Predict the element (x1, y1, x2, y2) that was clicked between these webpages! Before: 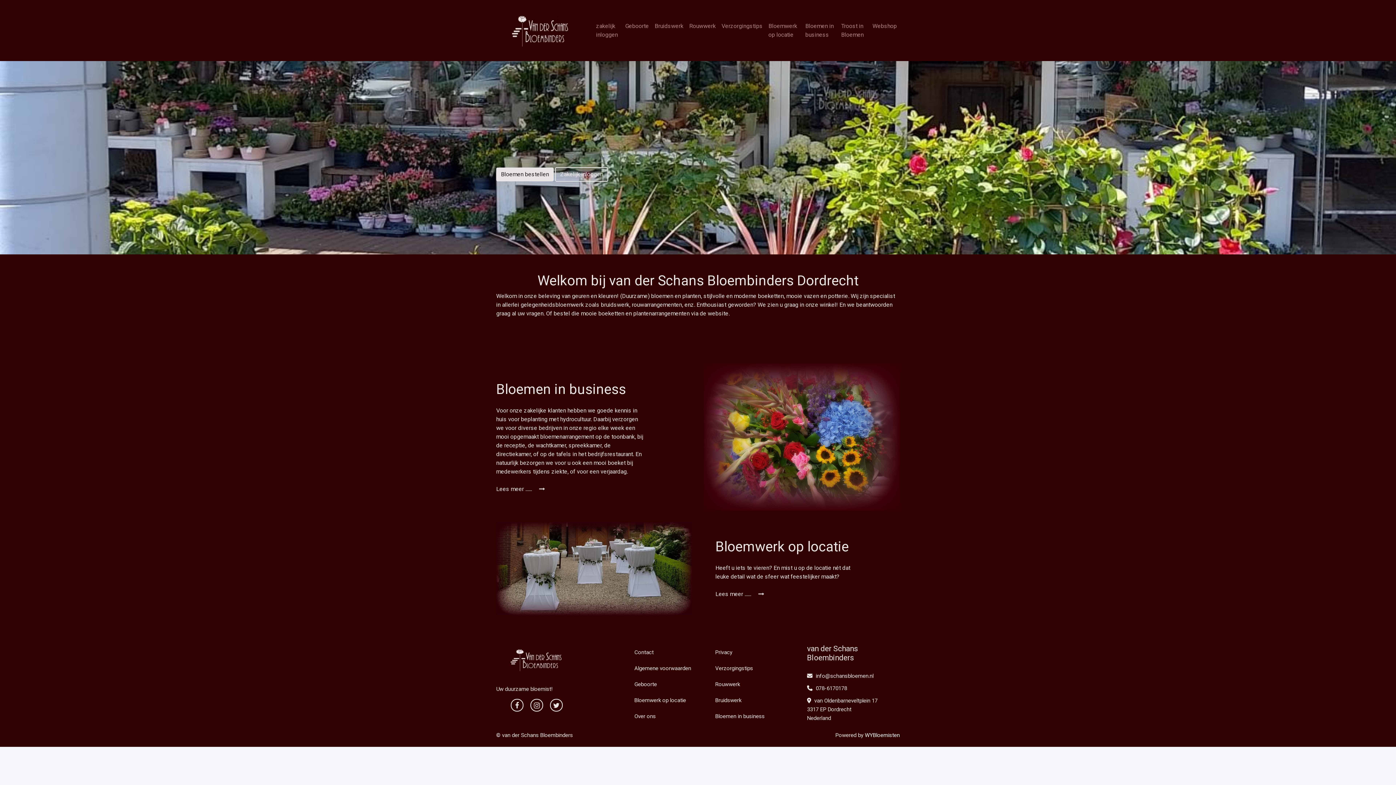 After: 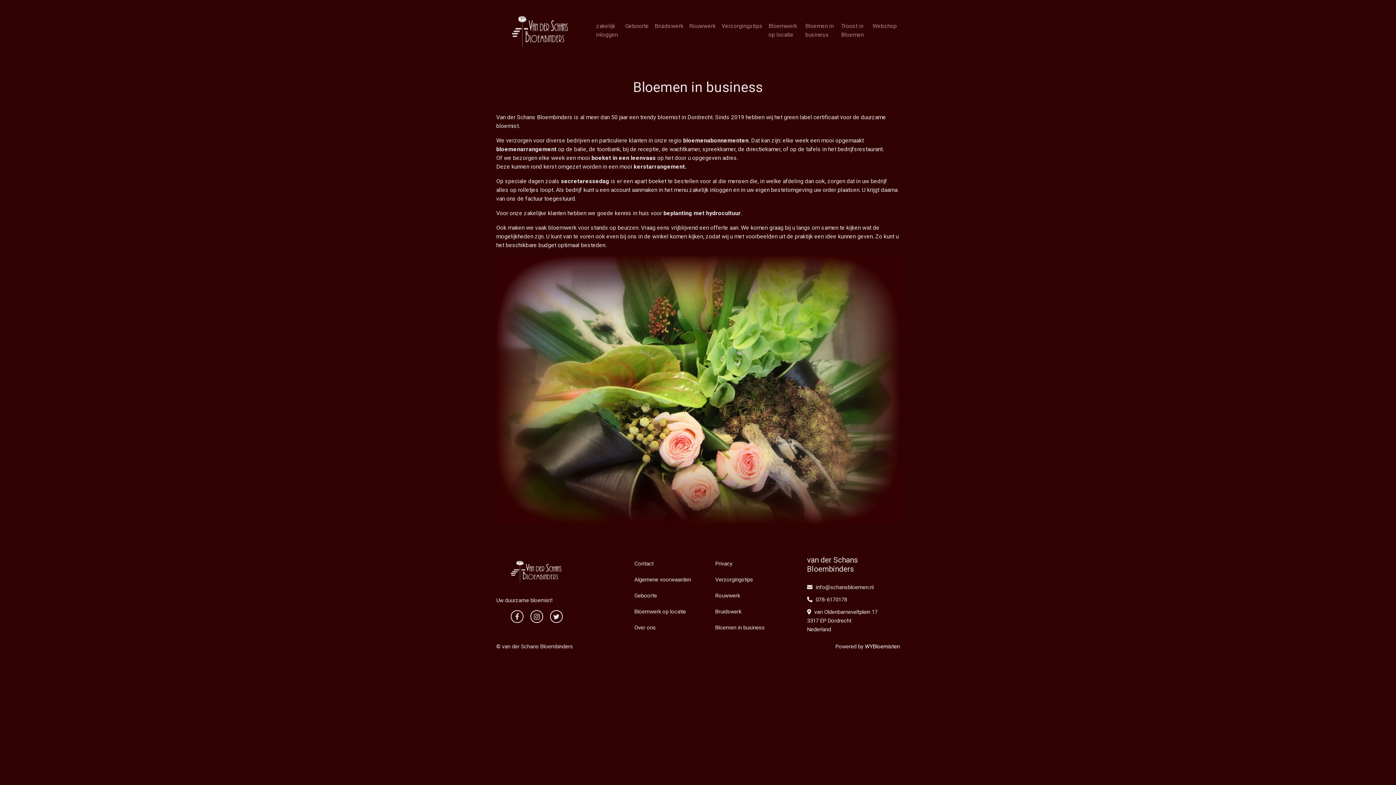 Action: label: Lees meer ......  bbox: (496, 485, 545, 492)